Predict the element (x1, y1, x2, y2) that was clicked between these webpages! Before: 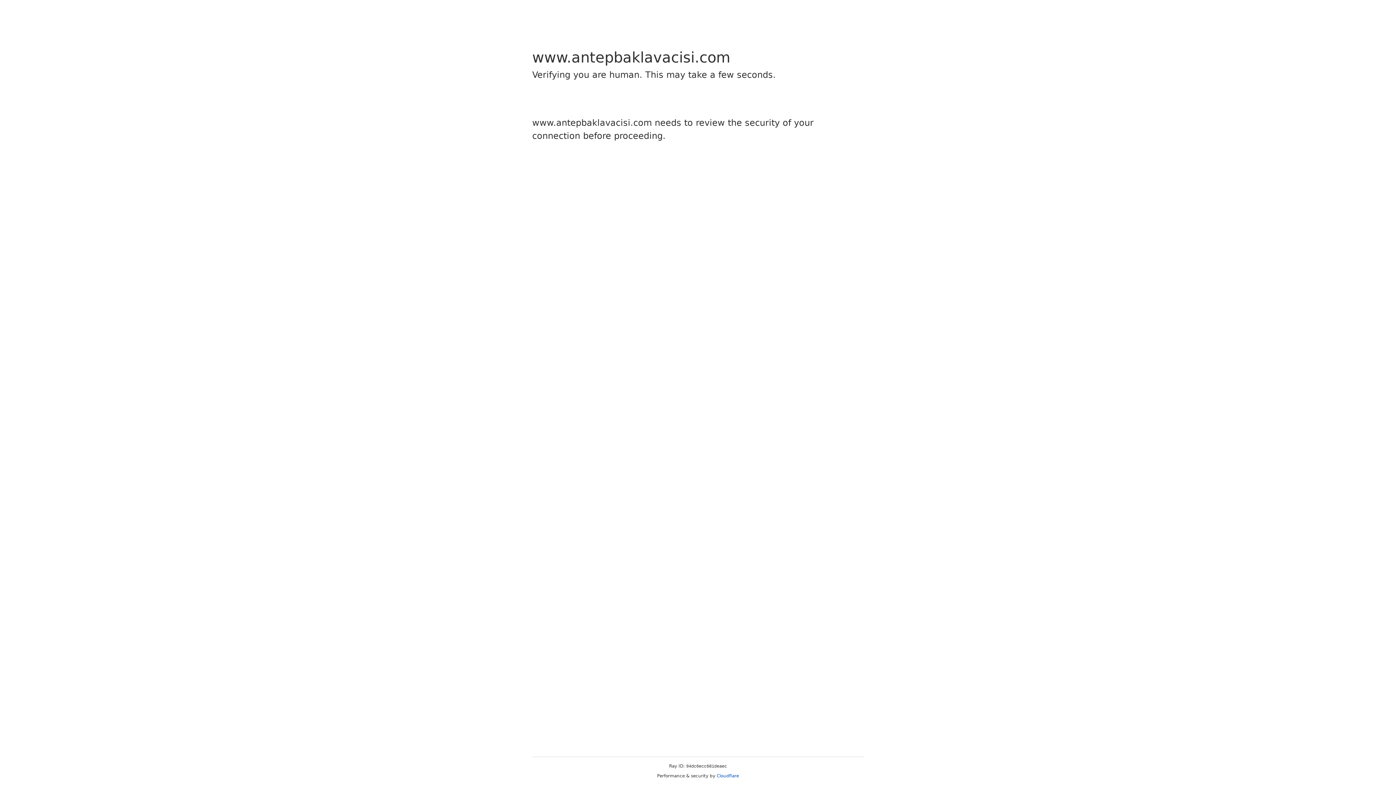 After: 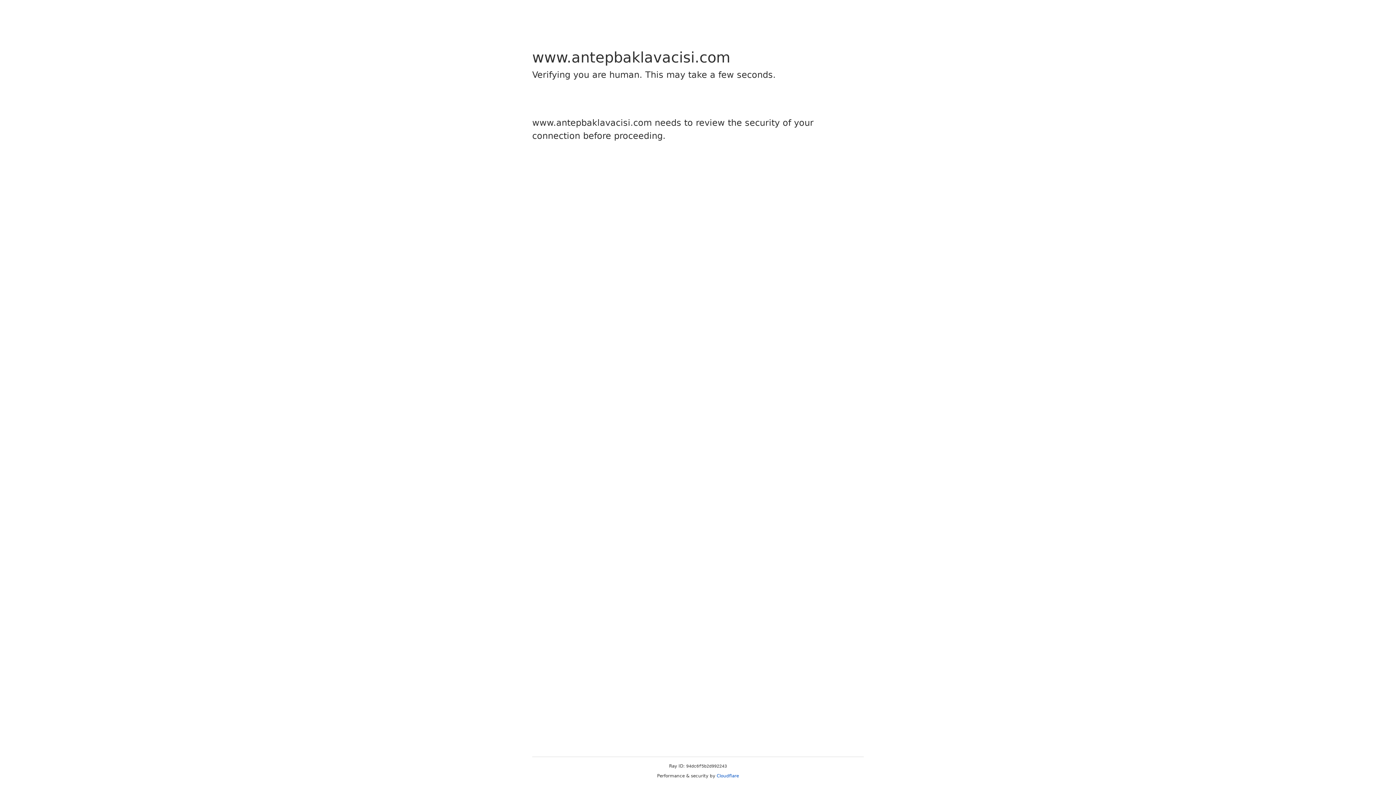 Action: label: Cloudflare bbox: (716, 773, 739, 778)